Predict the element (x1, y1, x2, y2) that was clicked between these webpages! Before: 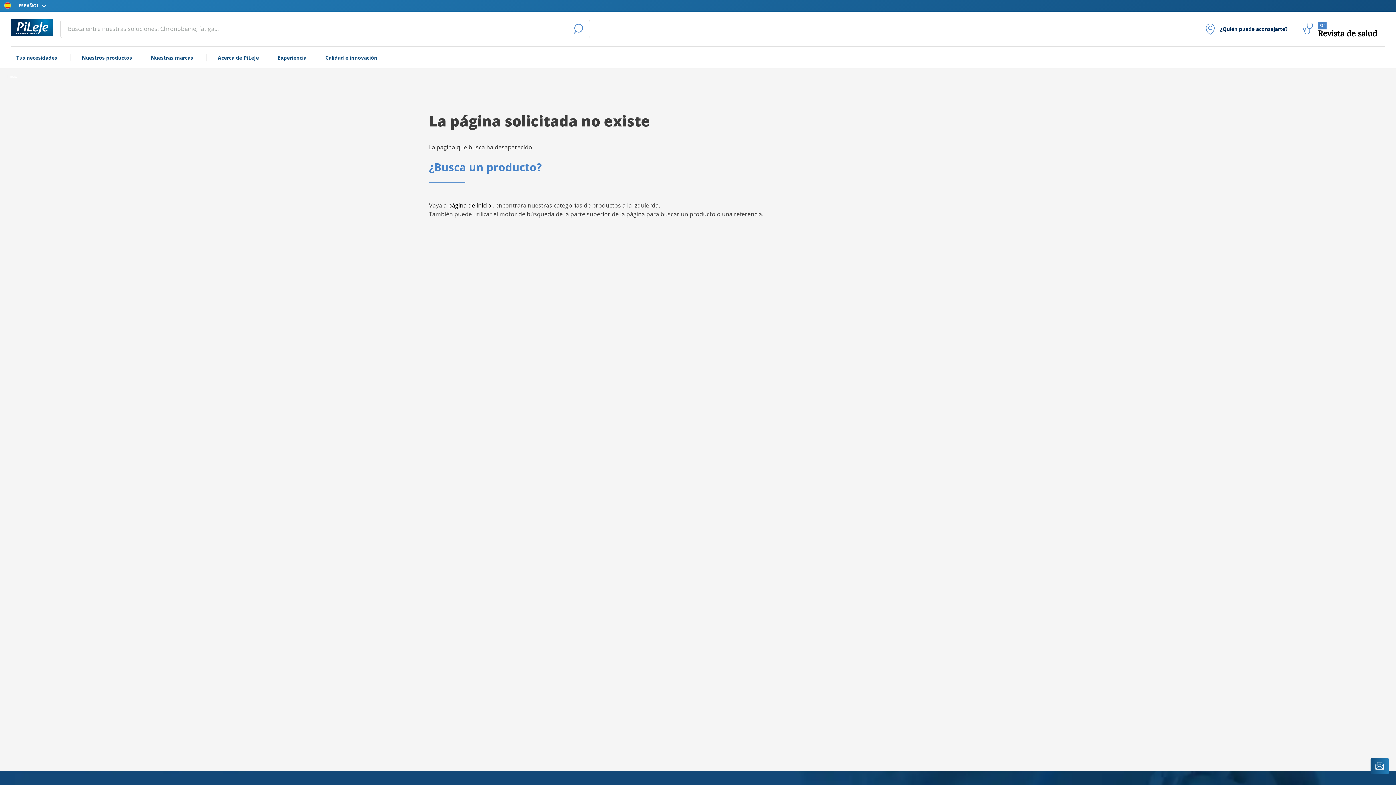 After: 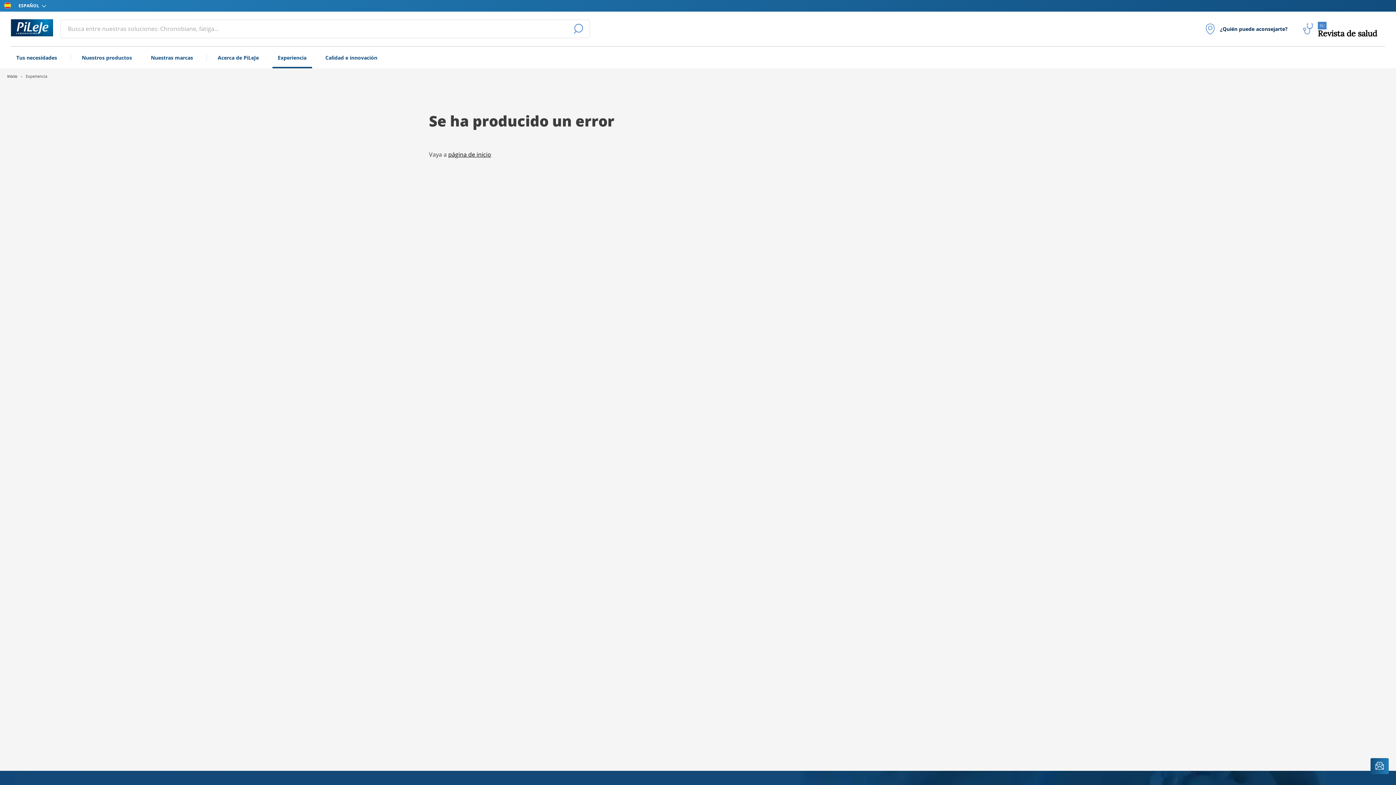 Action: bbox: (272, 46, 312, 68) label: Experiencia